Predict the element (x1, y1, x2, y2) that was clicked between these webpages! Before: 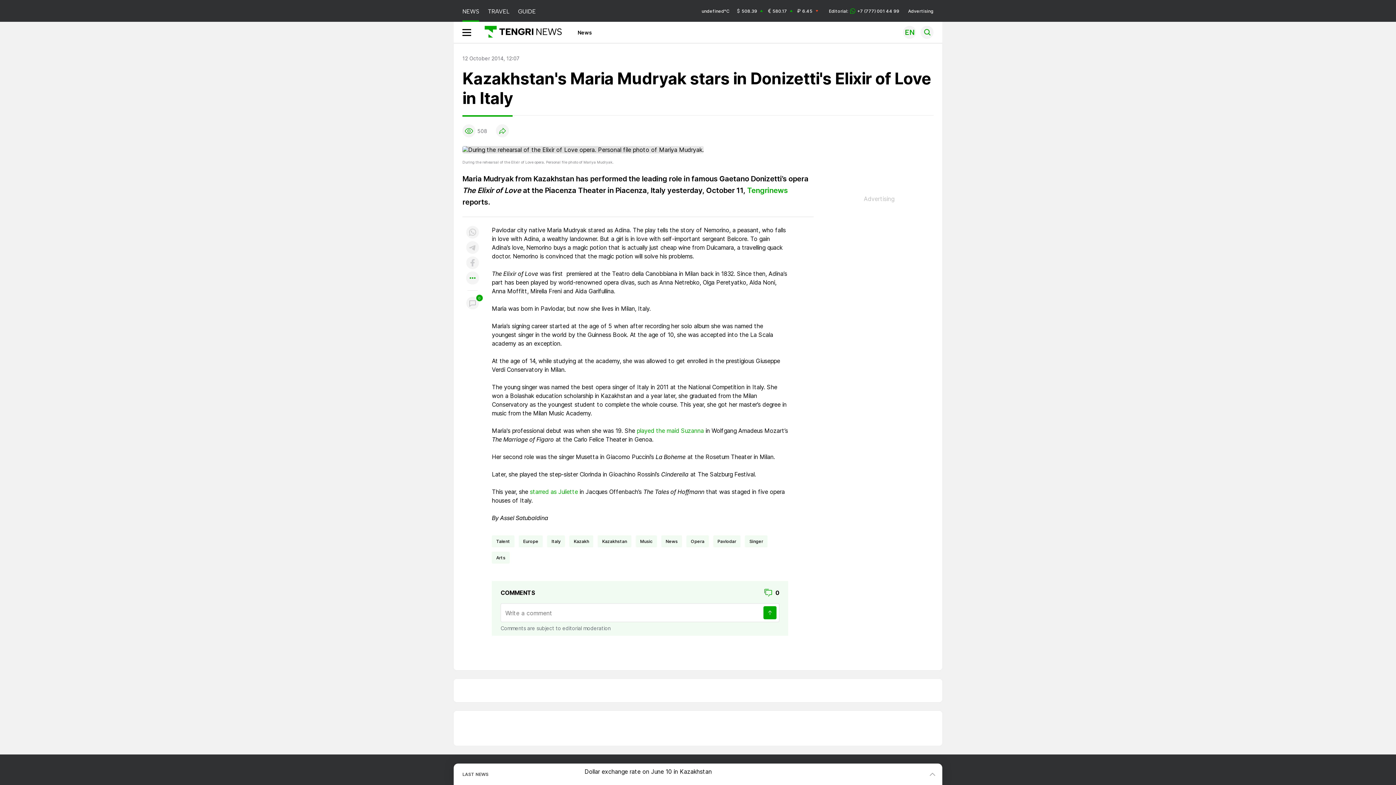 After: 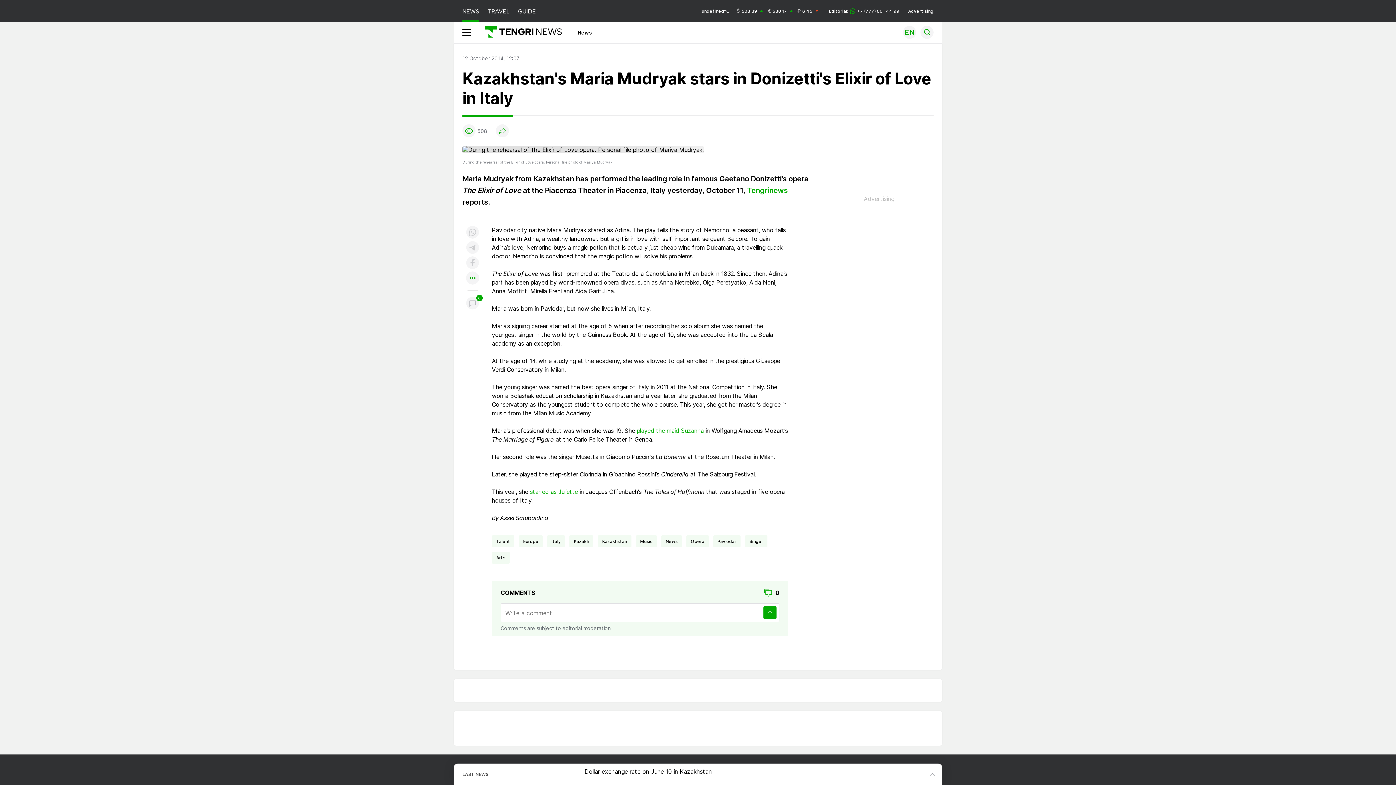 Action: bbox: (747, 186, 788, 195) label: Tengrinews